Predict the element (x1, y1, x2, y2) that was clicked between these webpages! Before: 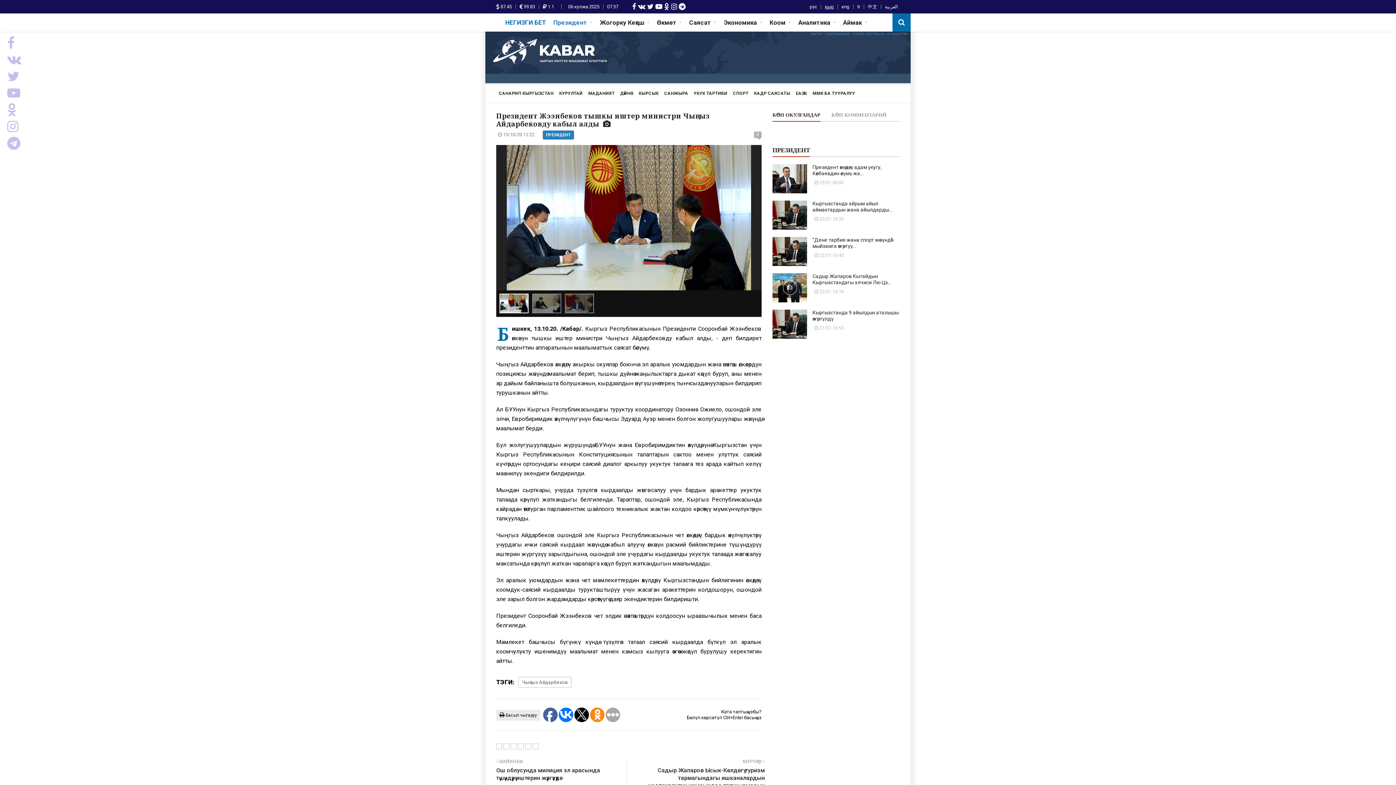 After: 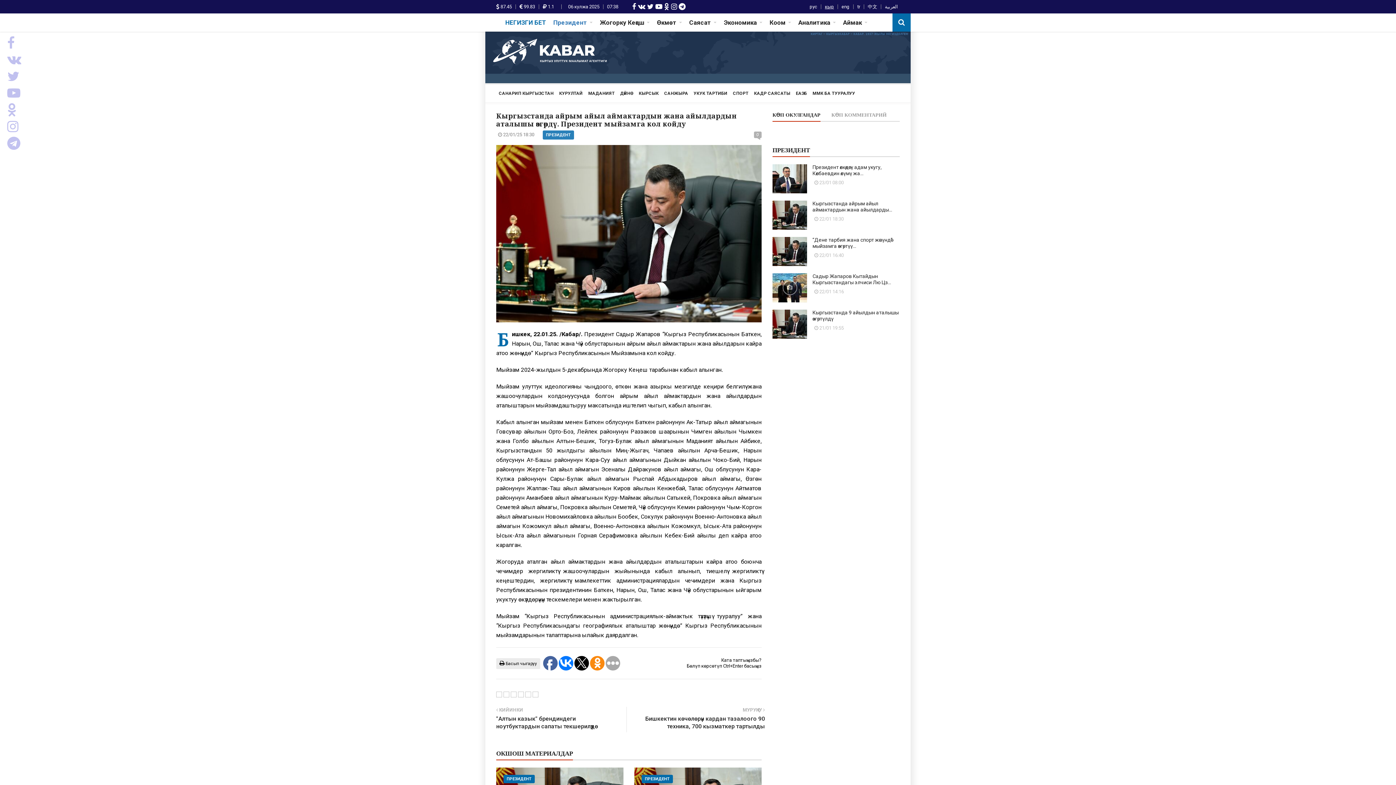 Action: bbox: (772, 210, 807, 218)